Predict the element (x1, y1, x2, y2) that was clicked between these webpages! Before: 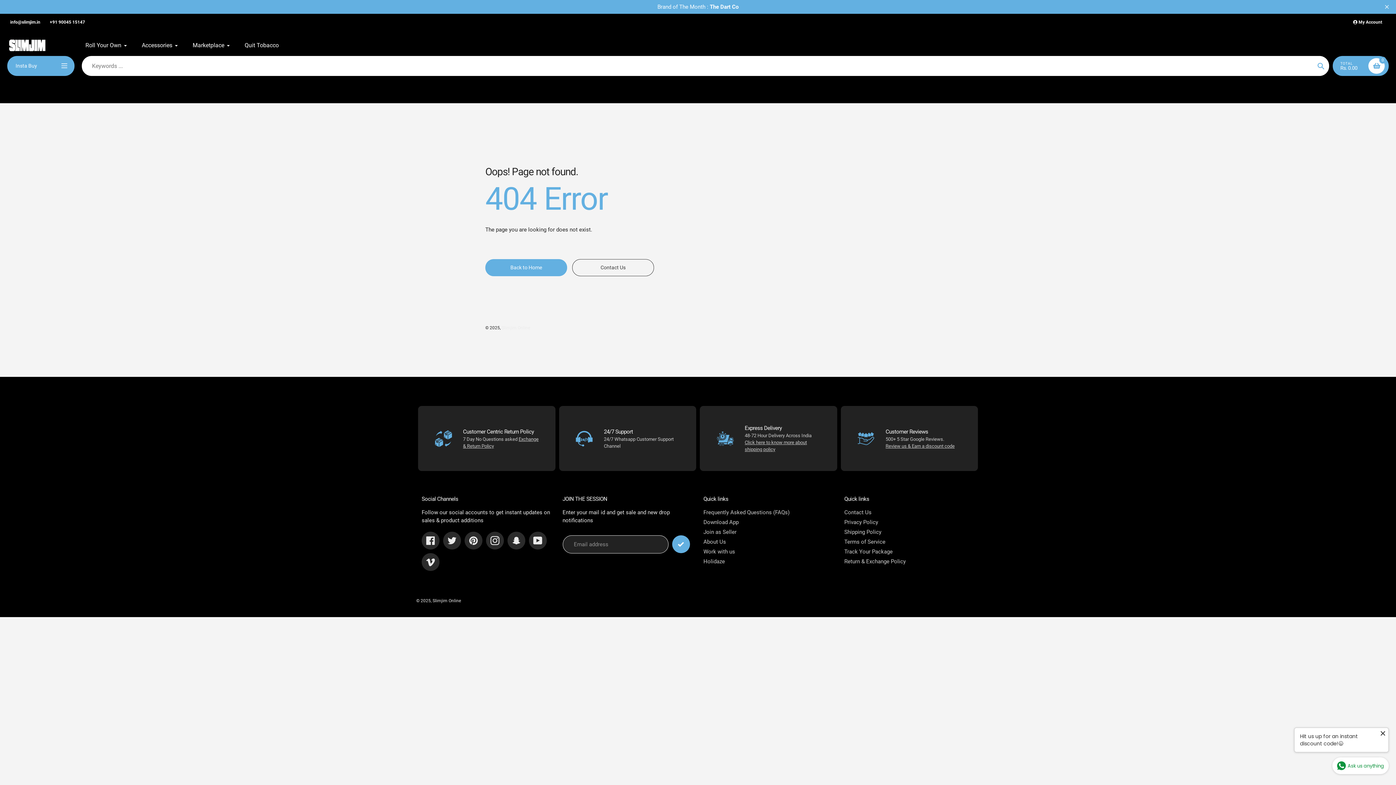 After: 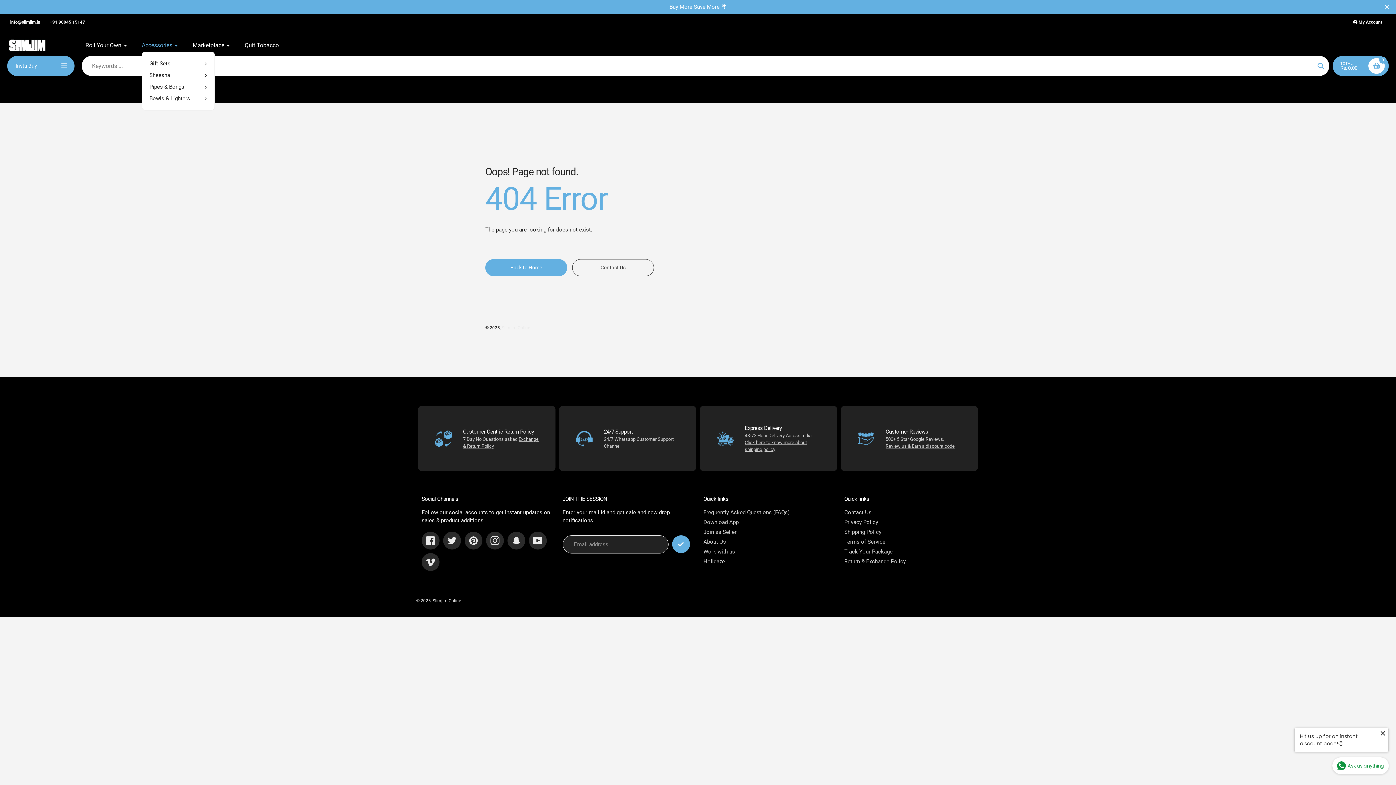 Action: label: Accessories bbox: (141, 41, 178, 49)